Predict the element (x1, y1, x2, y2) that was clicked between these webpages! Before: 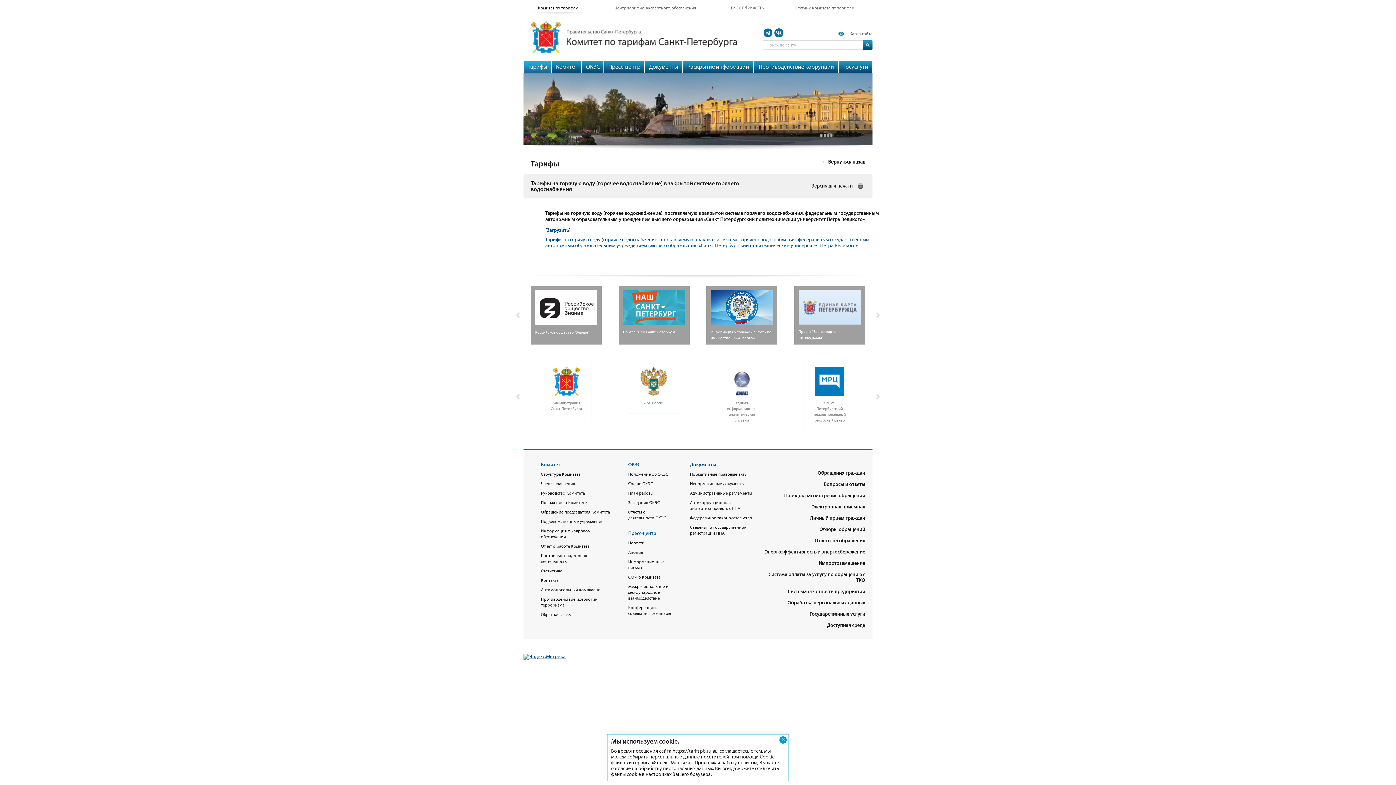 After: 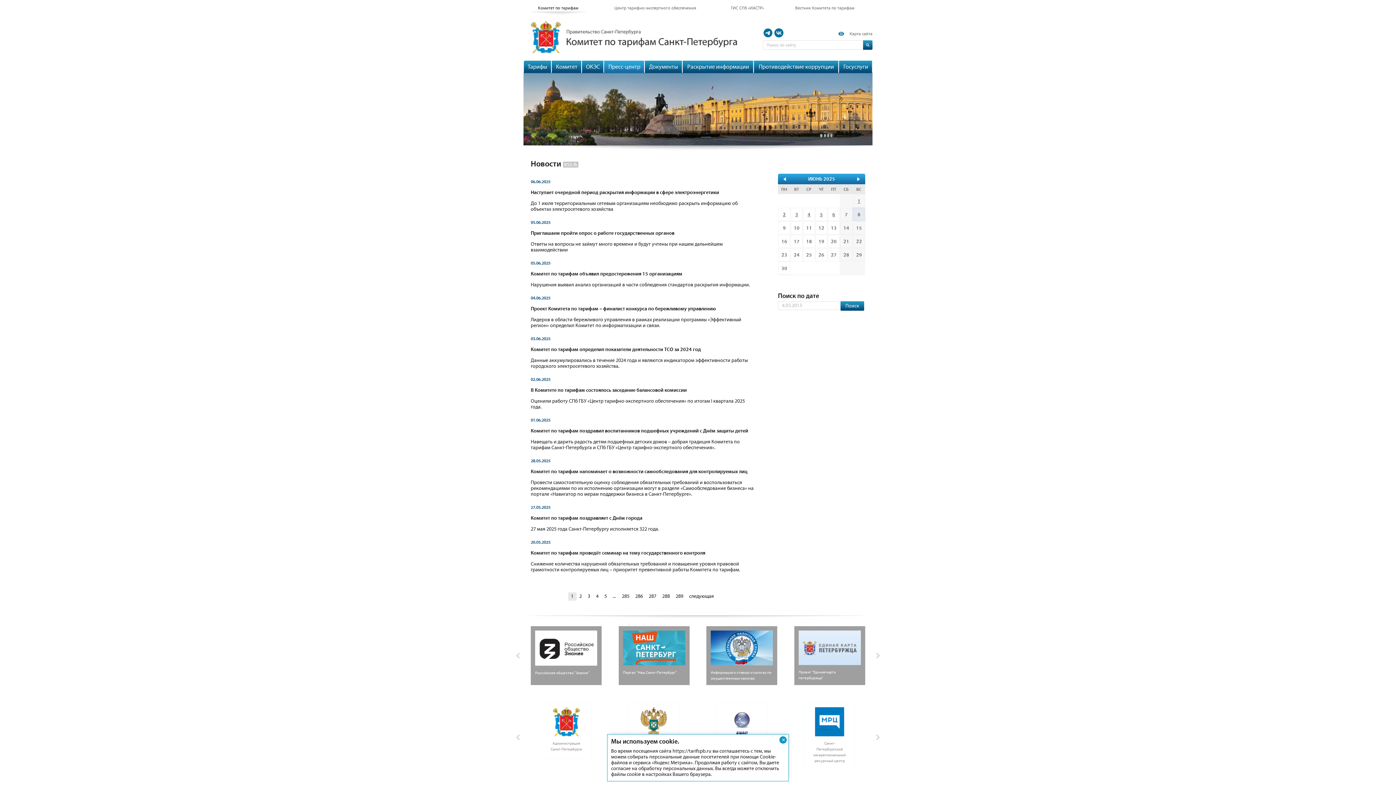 Action: bbox: (628, 530, 656, 536) label: Пресс-центр